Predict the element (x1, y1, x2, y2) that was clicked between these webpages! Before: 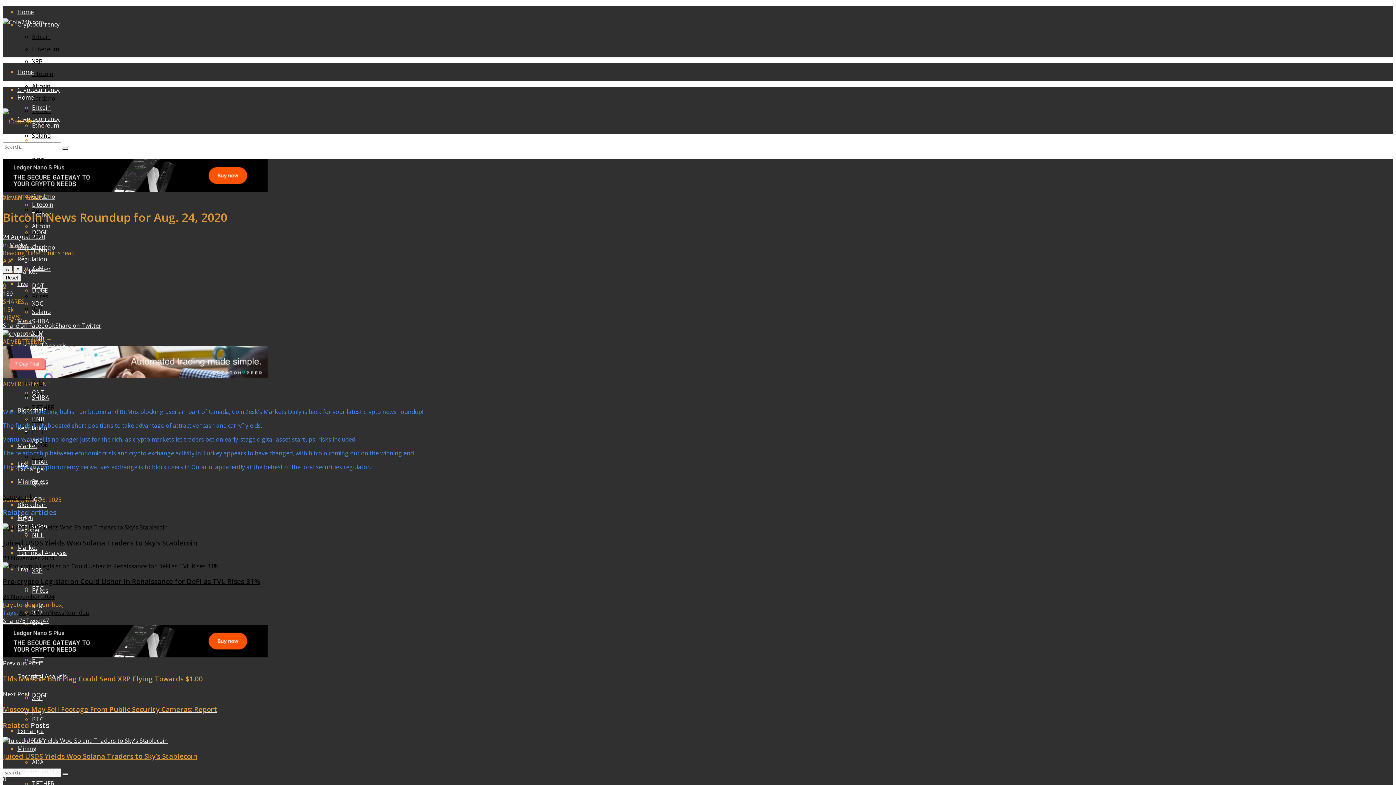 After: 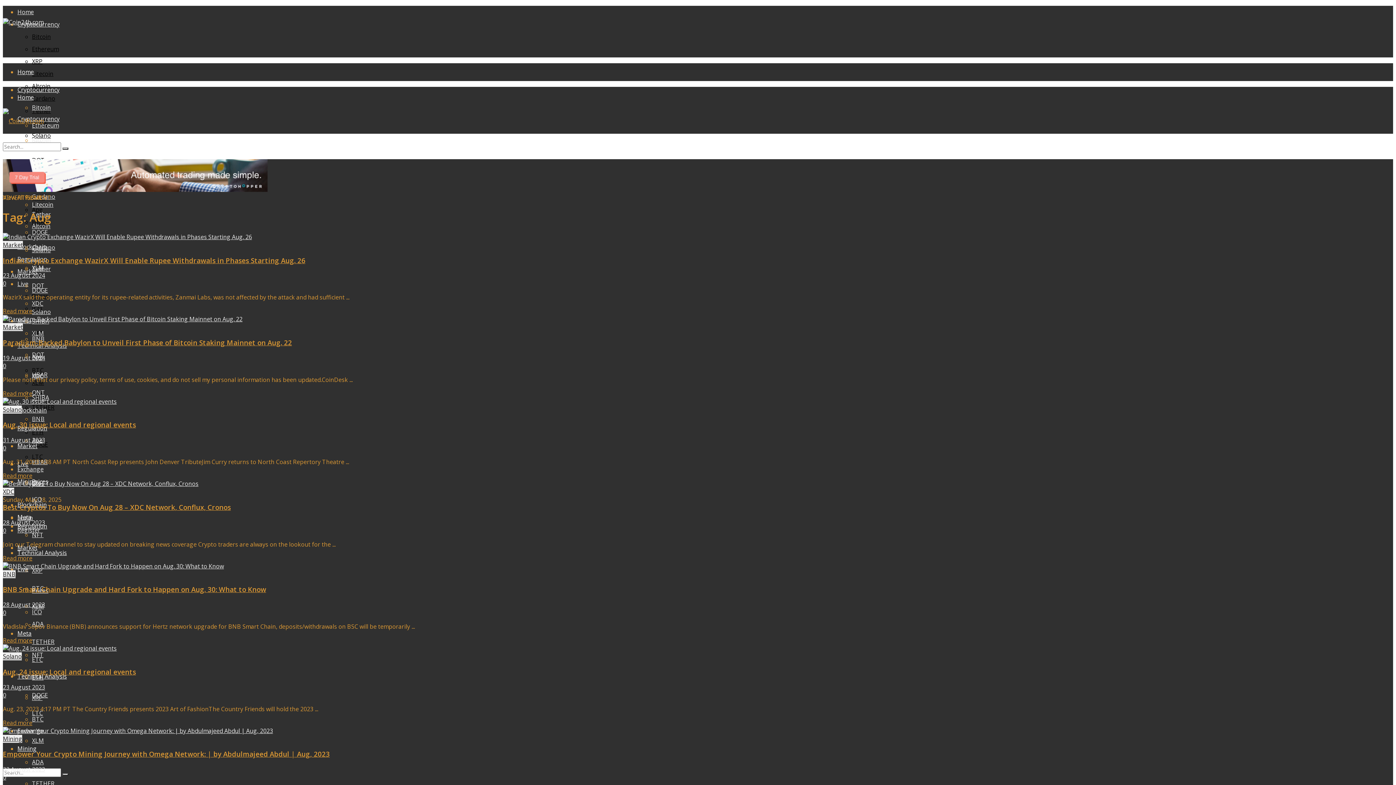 Action: label: Aug bbox: (19, 609, 30, 617)